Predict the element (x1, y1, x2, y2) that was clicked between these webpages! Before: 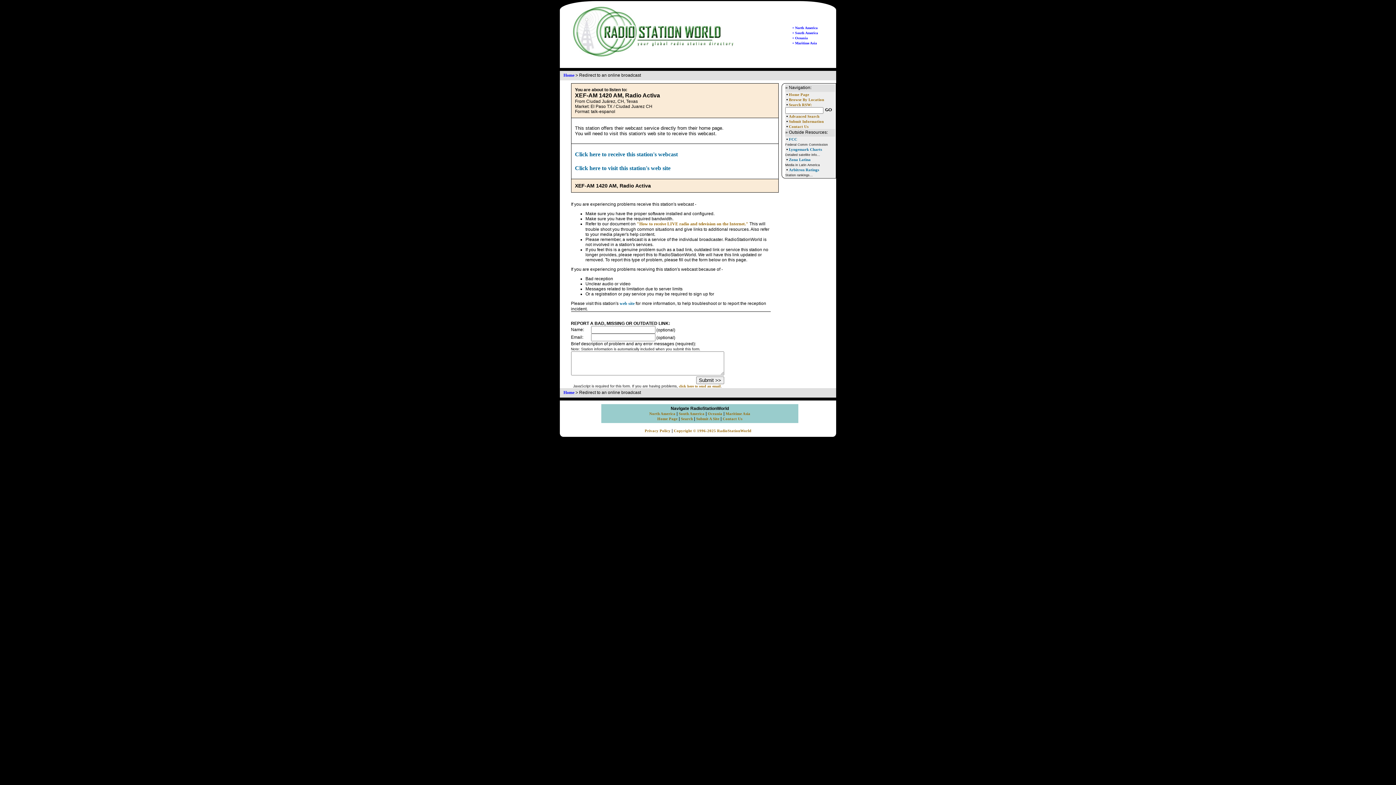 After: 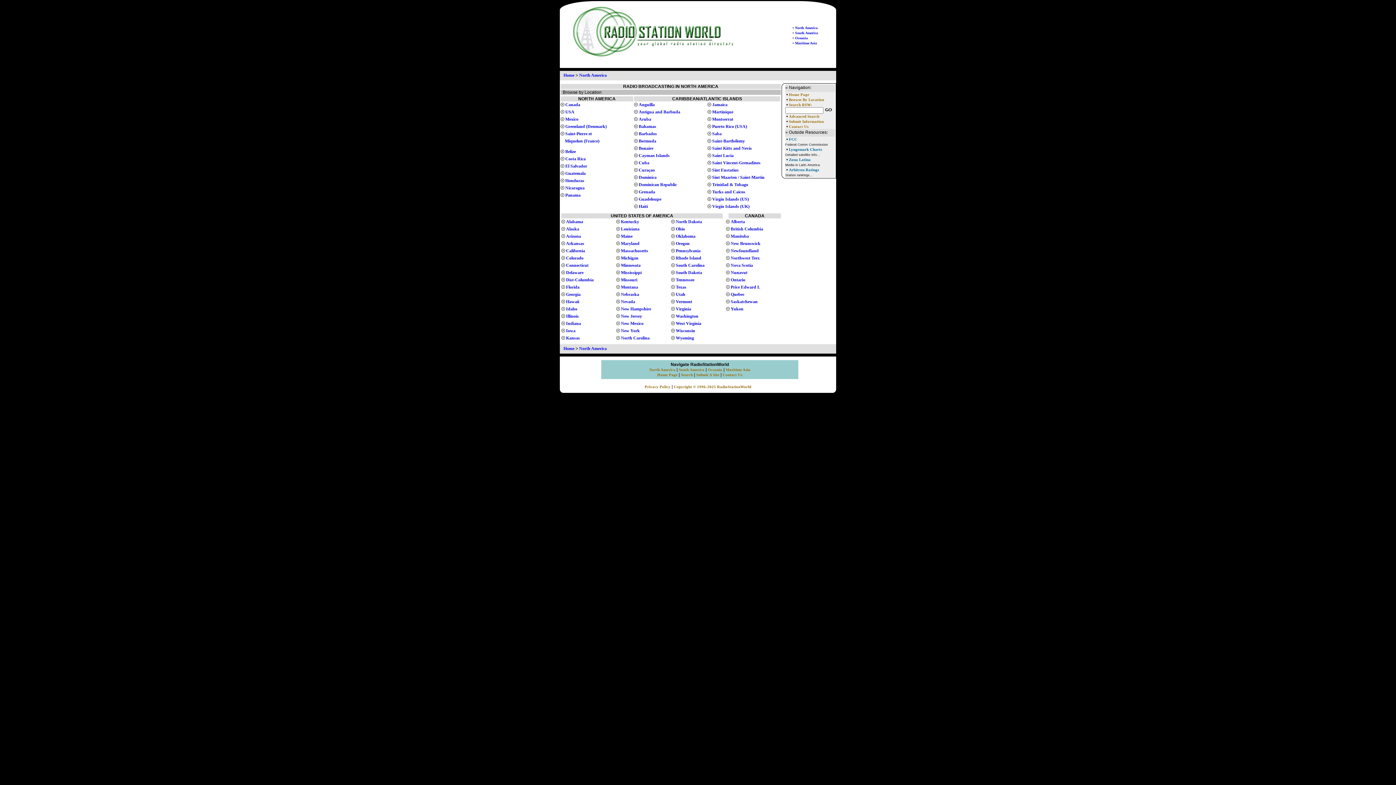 Action: label: North America bbox: (649, 412, 675, 416)